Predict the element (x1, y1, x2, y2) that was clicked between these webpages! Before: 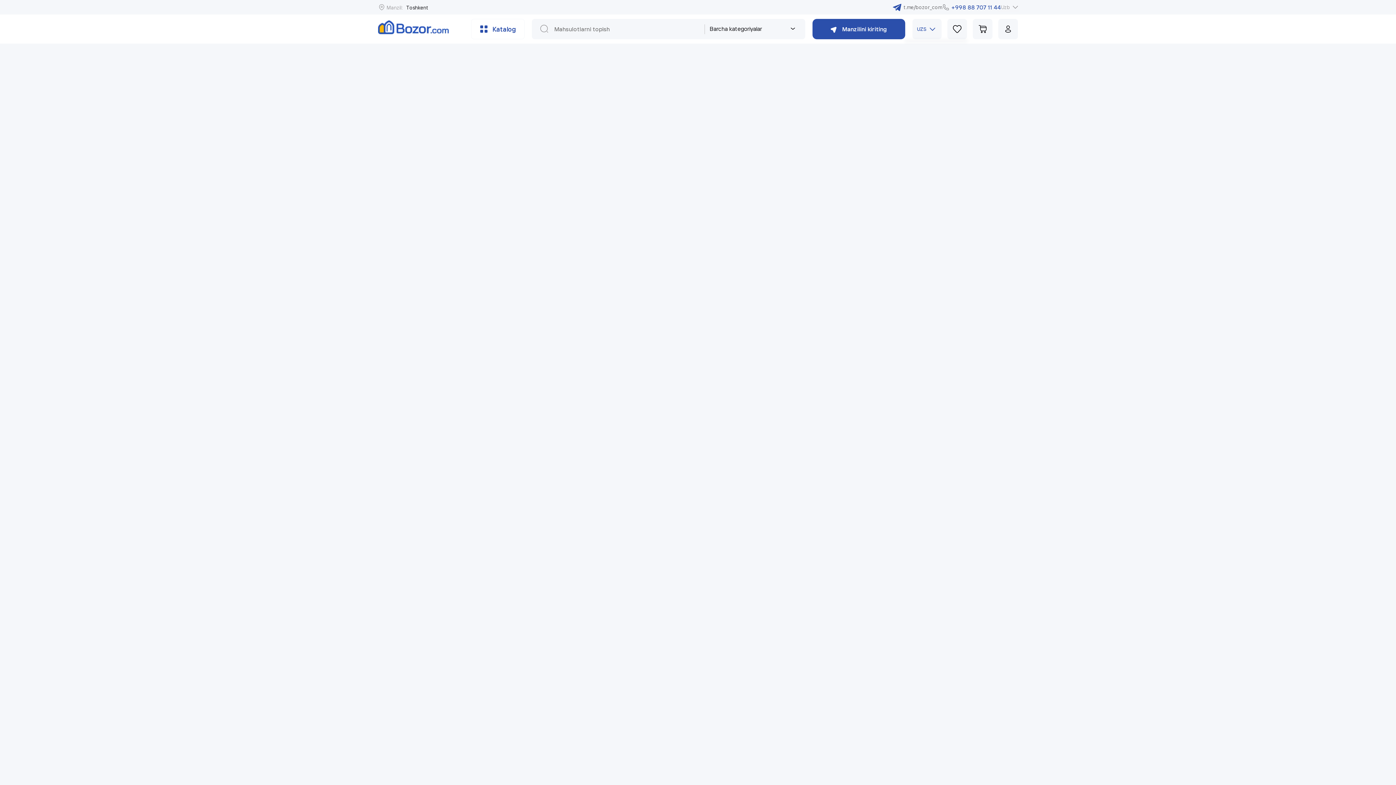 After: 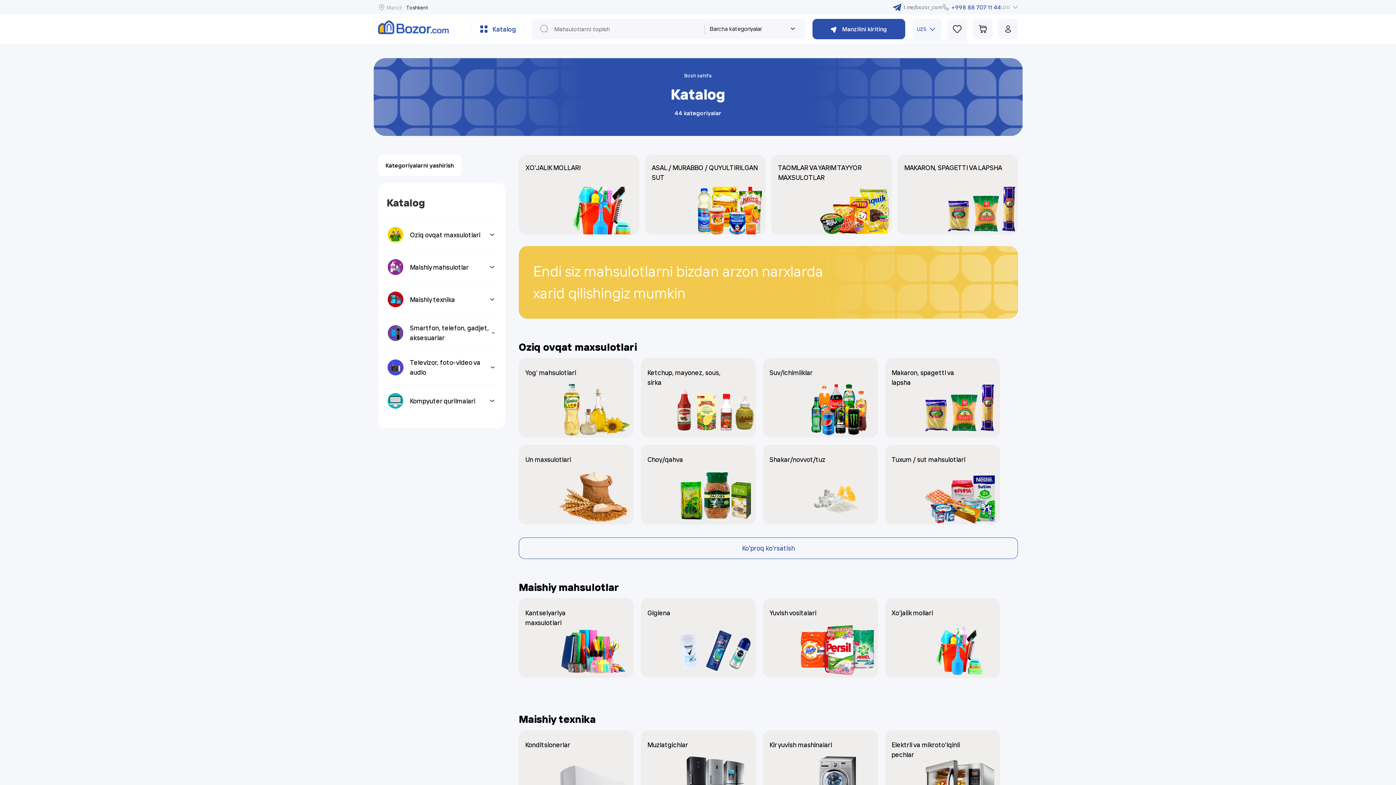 Action: bbox: (471, 18, 524, 39) label: Katalog